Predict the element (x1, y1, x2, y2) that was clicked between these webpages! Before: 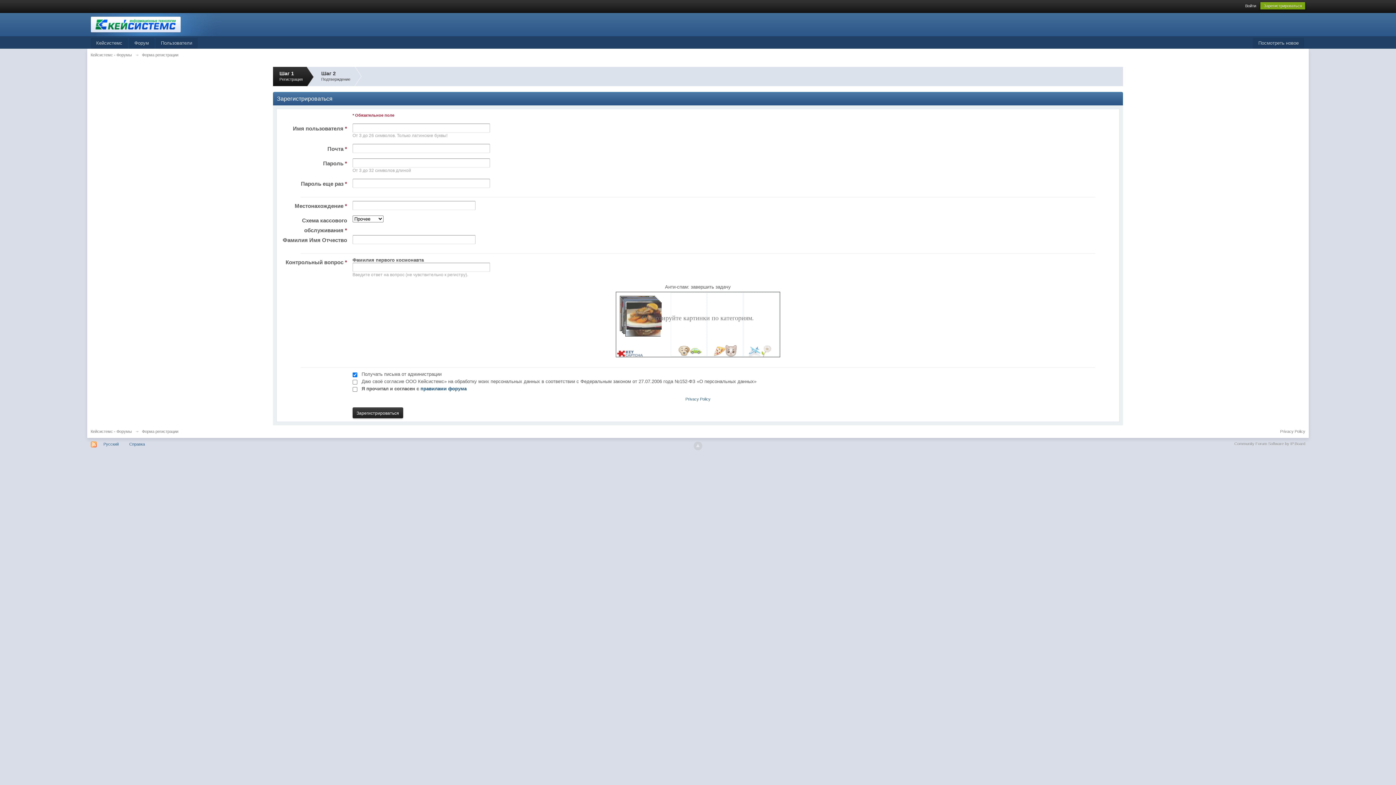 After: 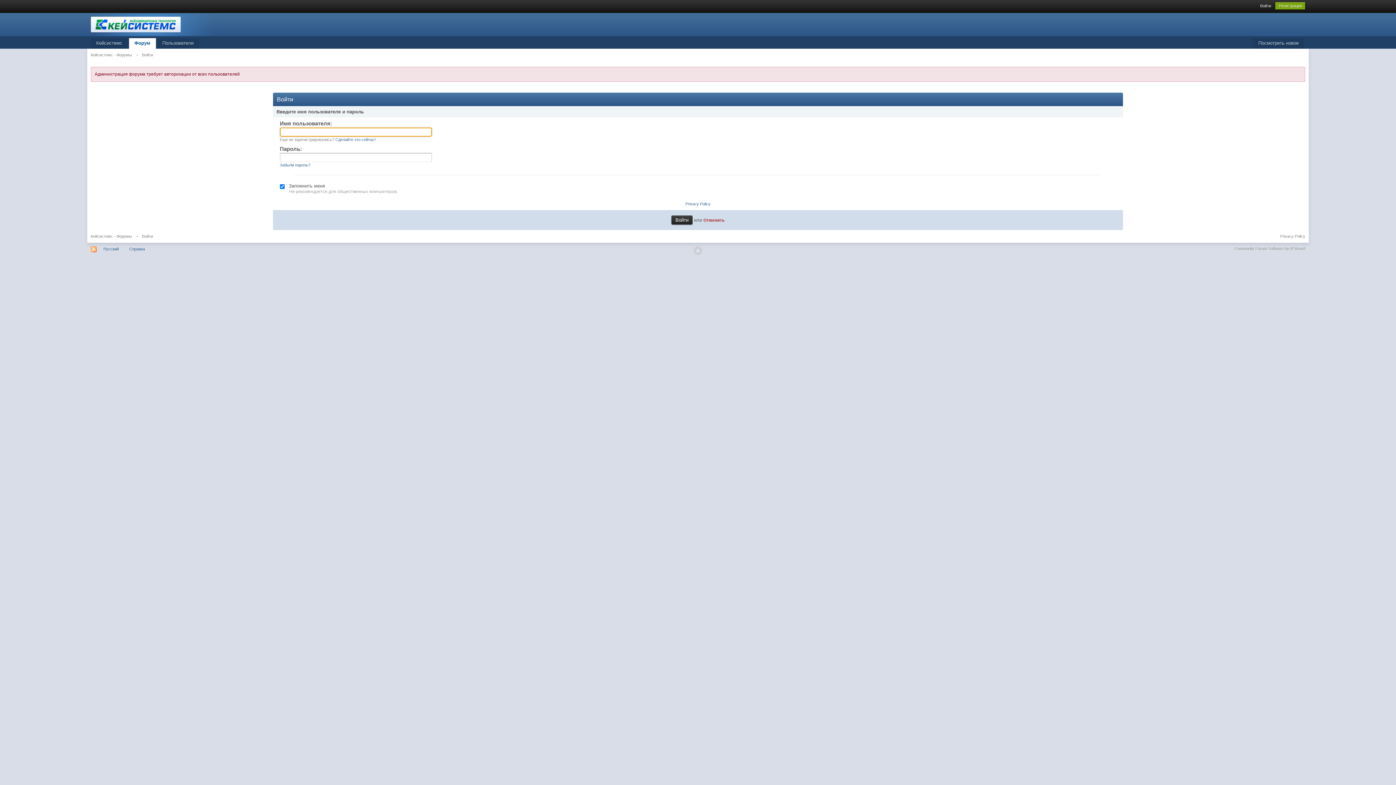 Action: label: Форум bbox: (128, 38, 154, 48)